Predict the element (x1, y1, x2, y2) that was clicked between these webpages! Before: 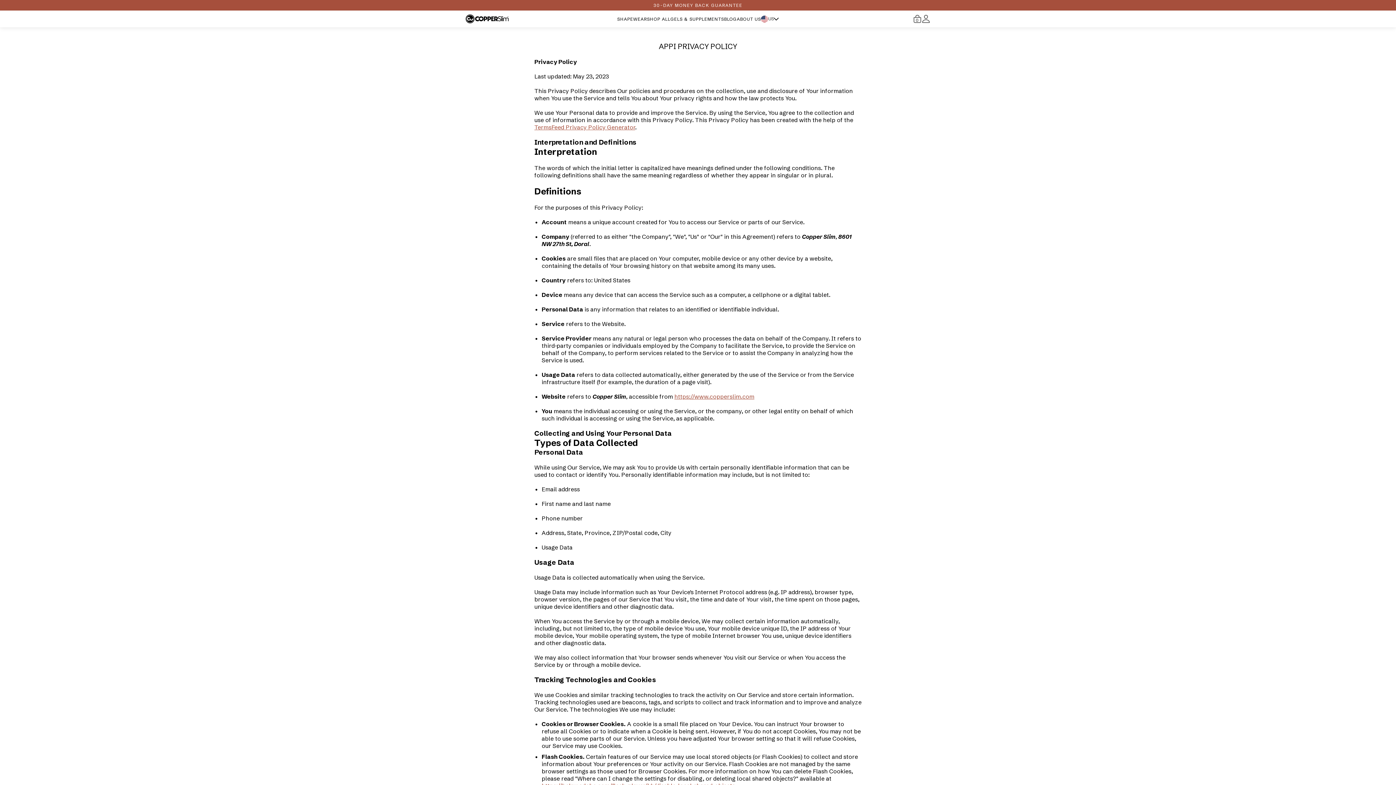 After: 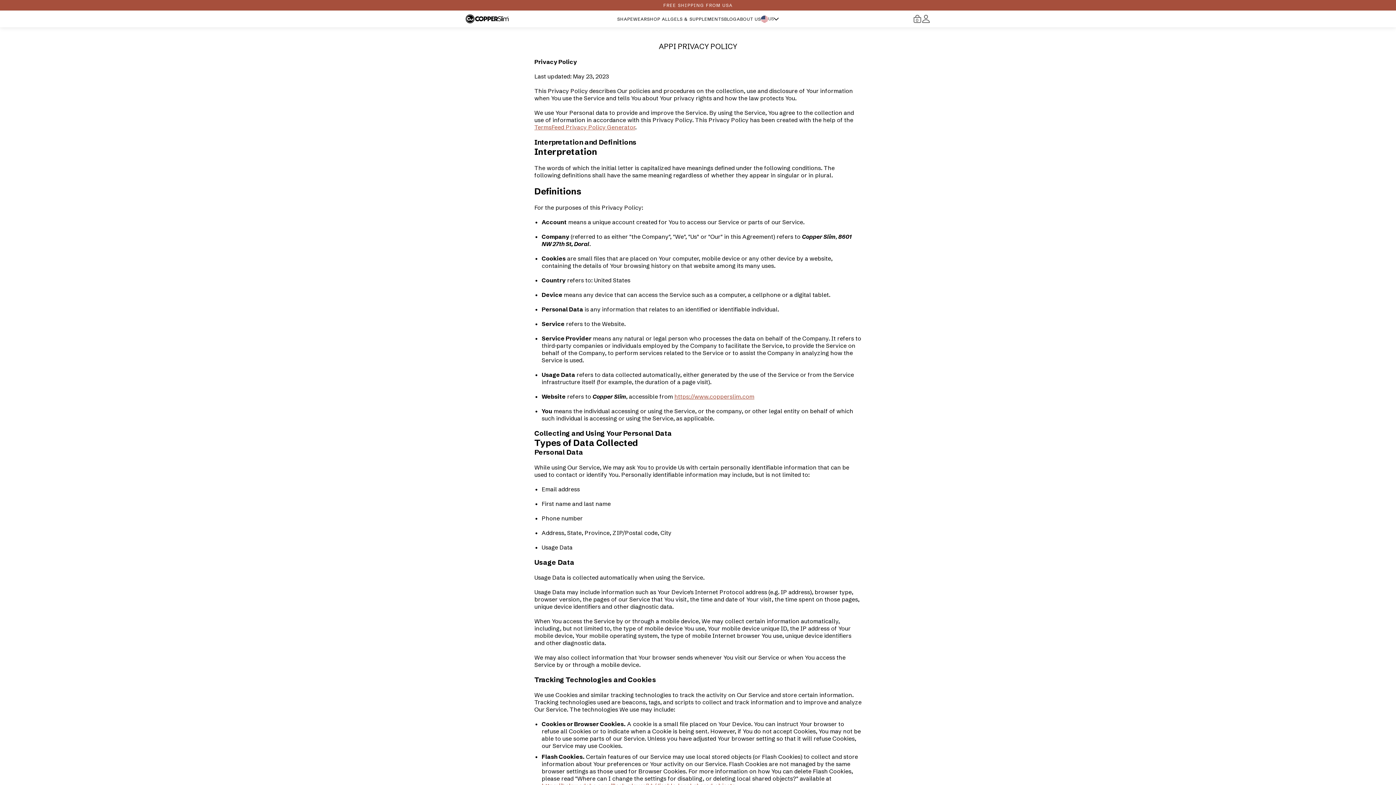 Action: label: https://www.copperslim.com bbox: (674, 393, 754, 400)